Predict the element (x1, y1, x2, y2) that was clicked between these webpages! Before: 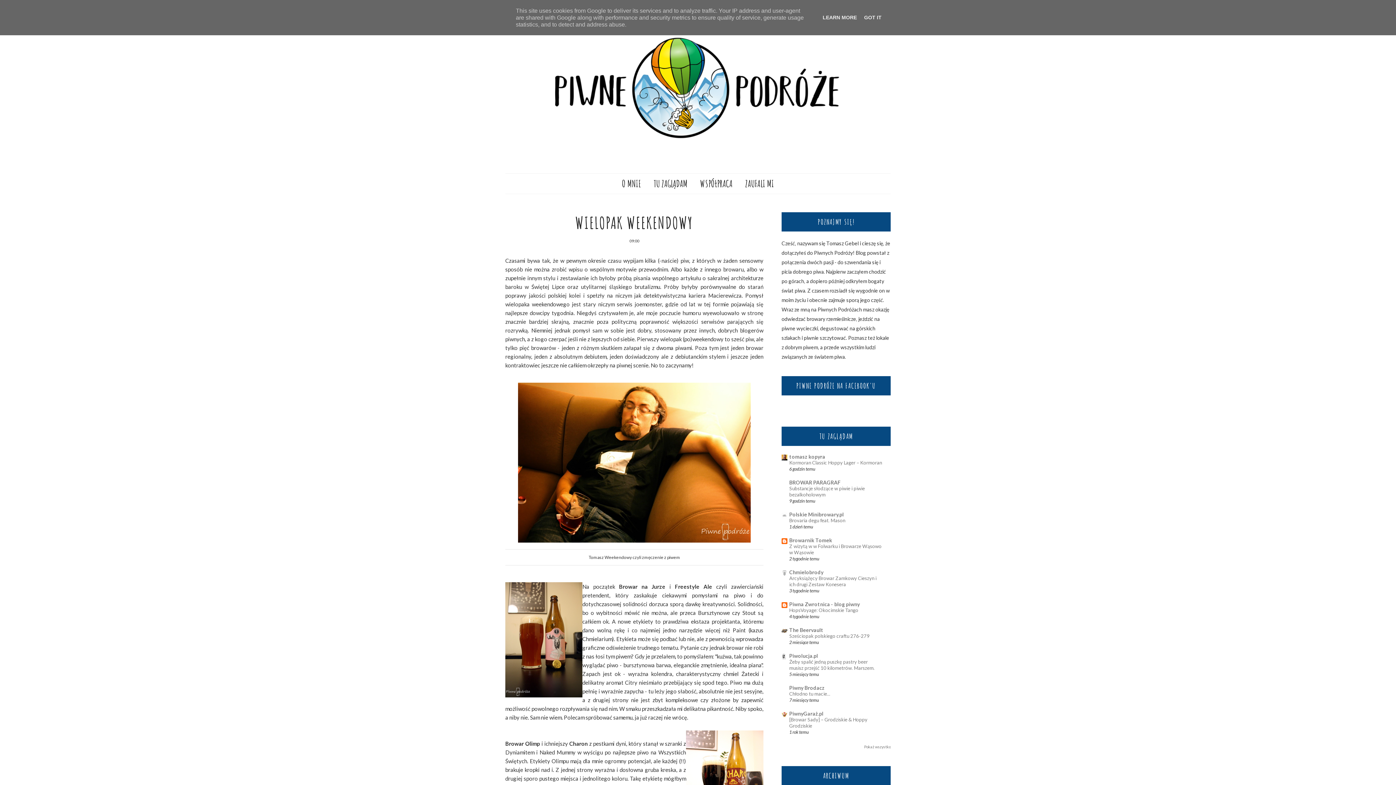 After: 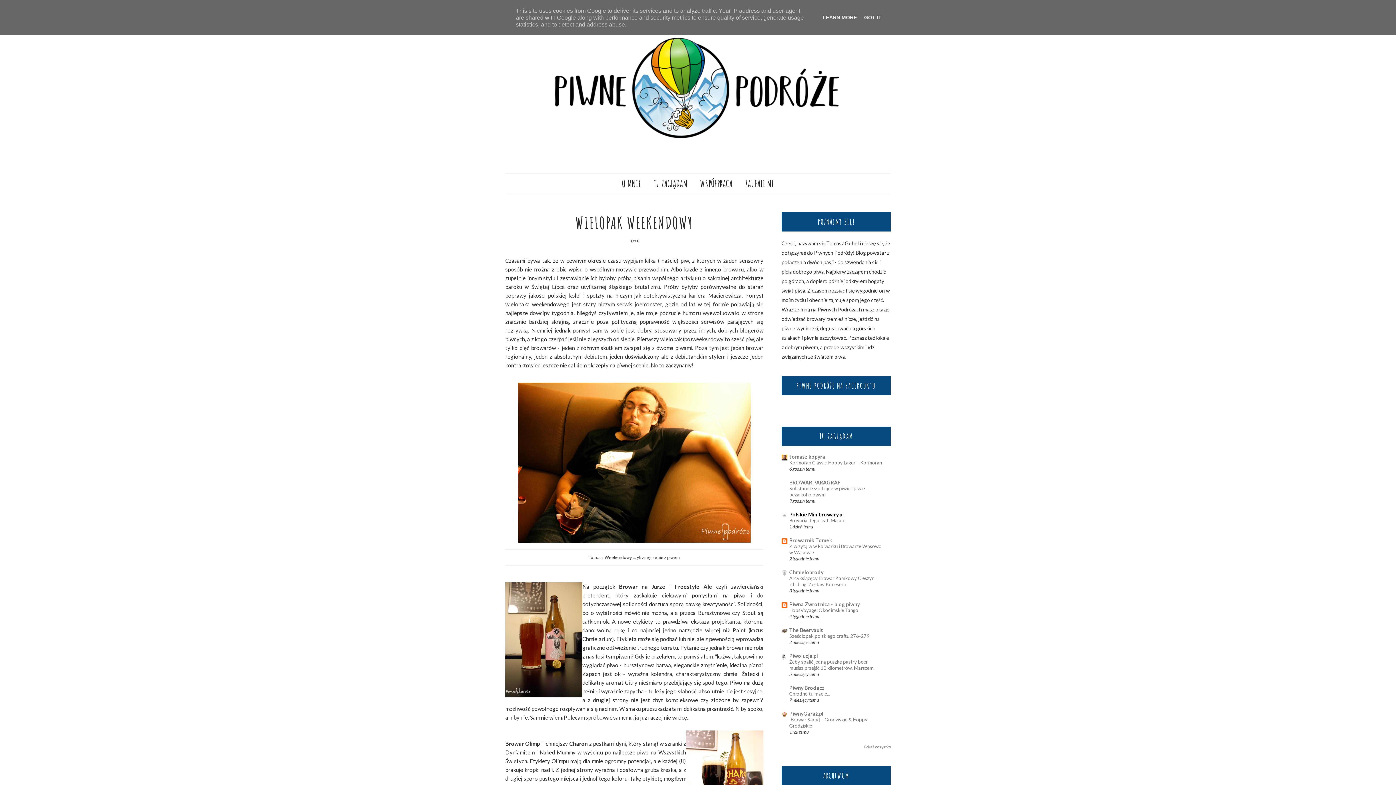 Action: bbox: (789, 511, 844, 517) label: Polskie Minibrowary.pl